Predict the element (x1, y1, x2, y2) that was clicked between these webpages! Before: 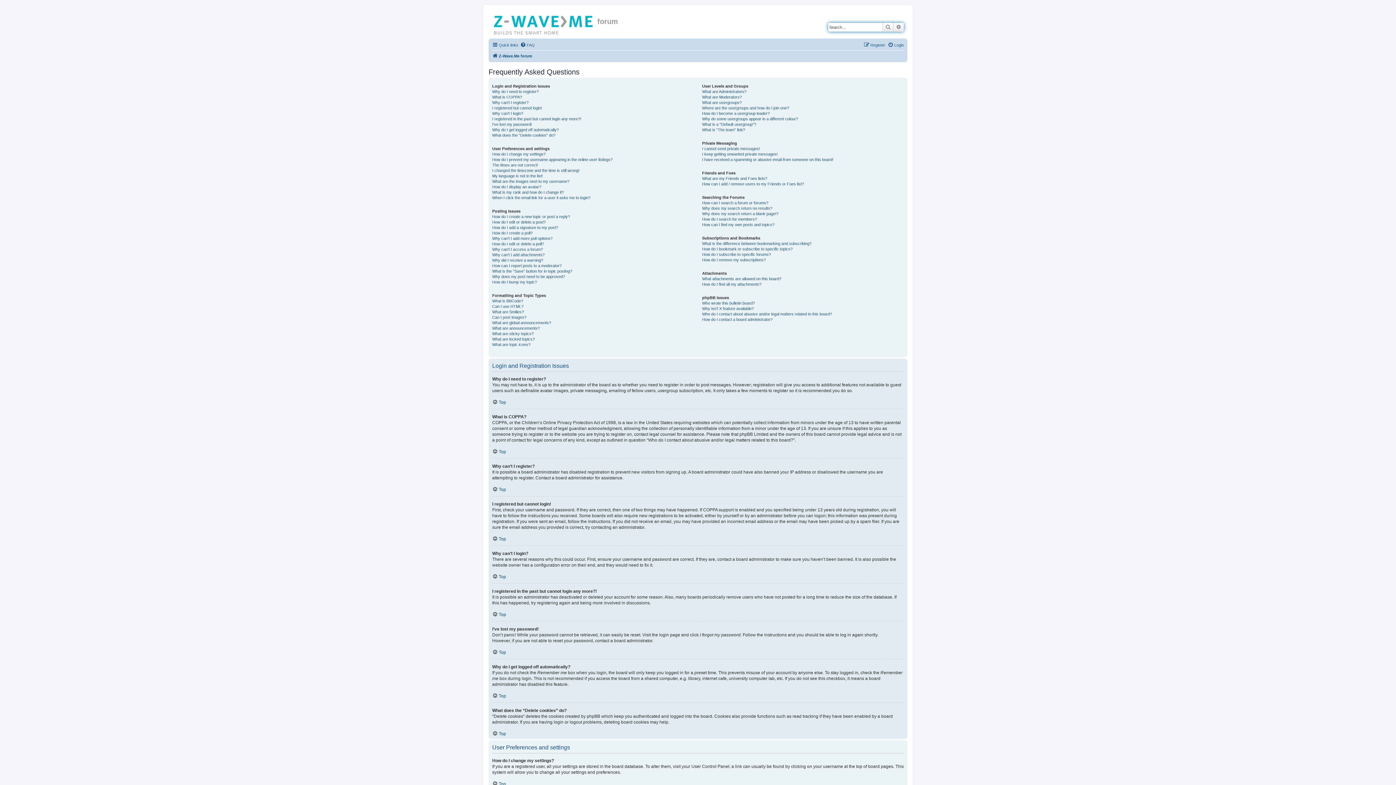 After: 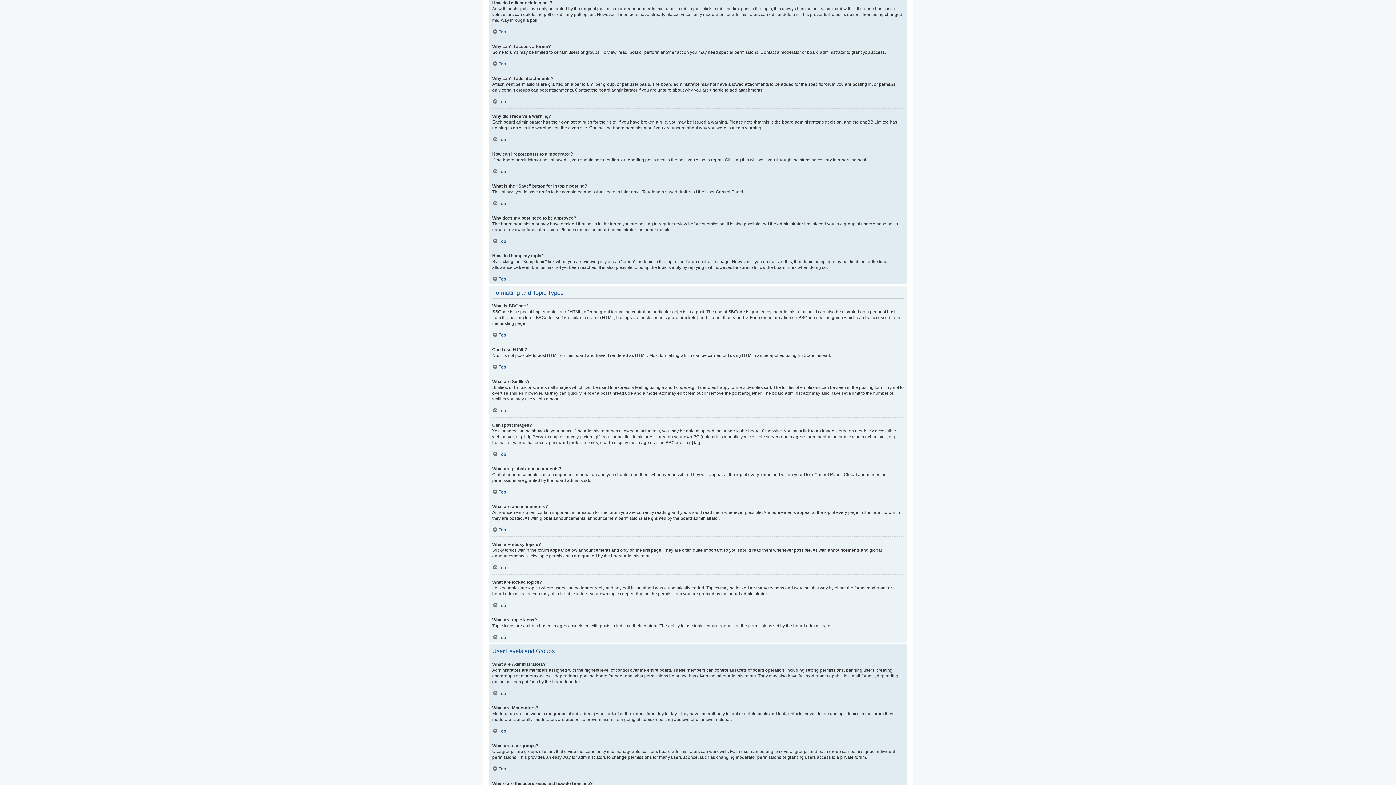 Action: bbox: (492, 241, 544, 246) label: How do I edit or delete a poll?